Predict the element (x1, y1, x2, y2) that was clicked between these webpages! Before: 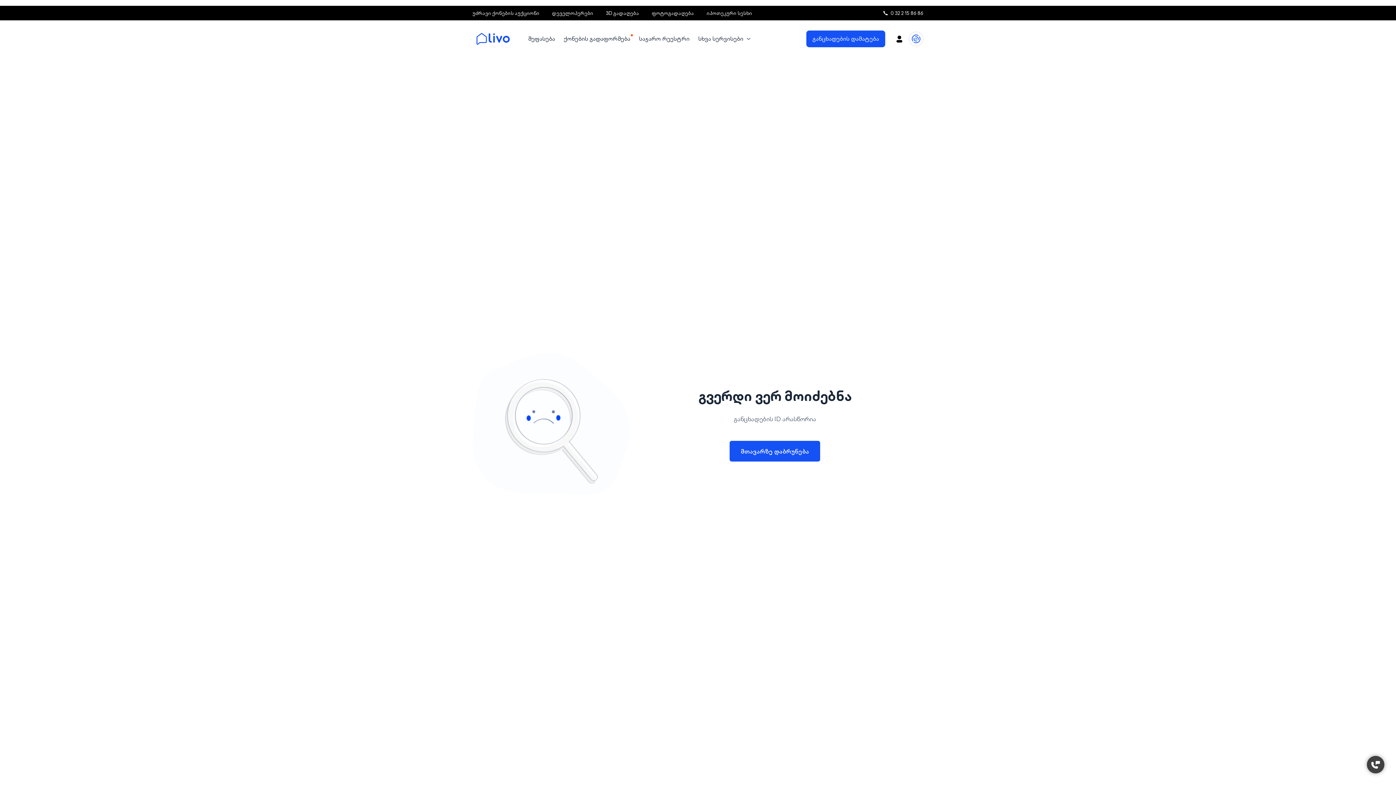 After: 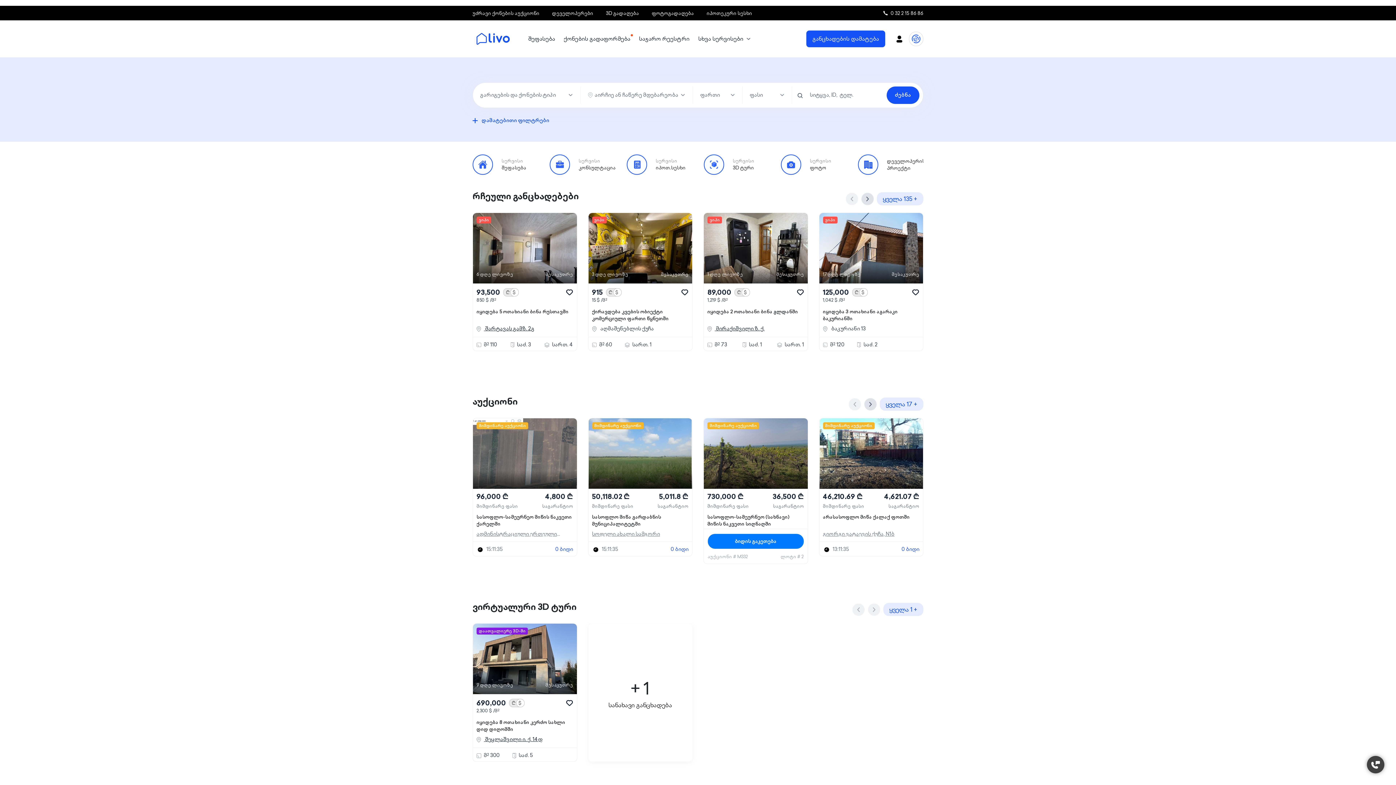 Action: label: მთავარზე დაბრუნება bbox: (729, 441, 820, 461)